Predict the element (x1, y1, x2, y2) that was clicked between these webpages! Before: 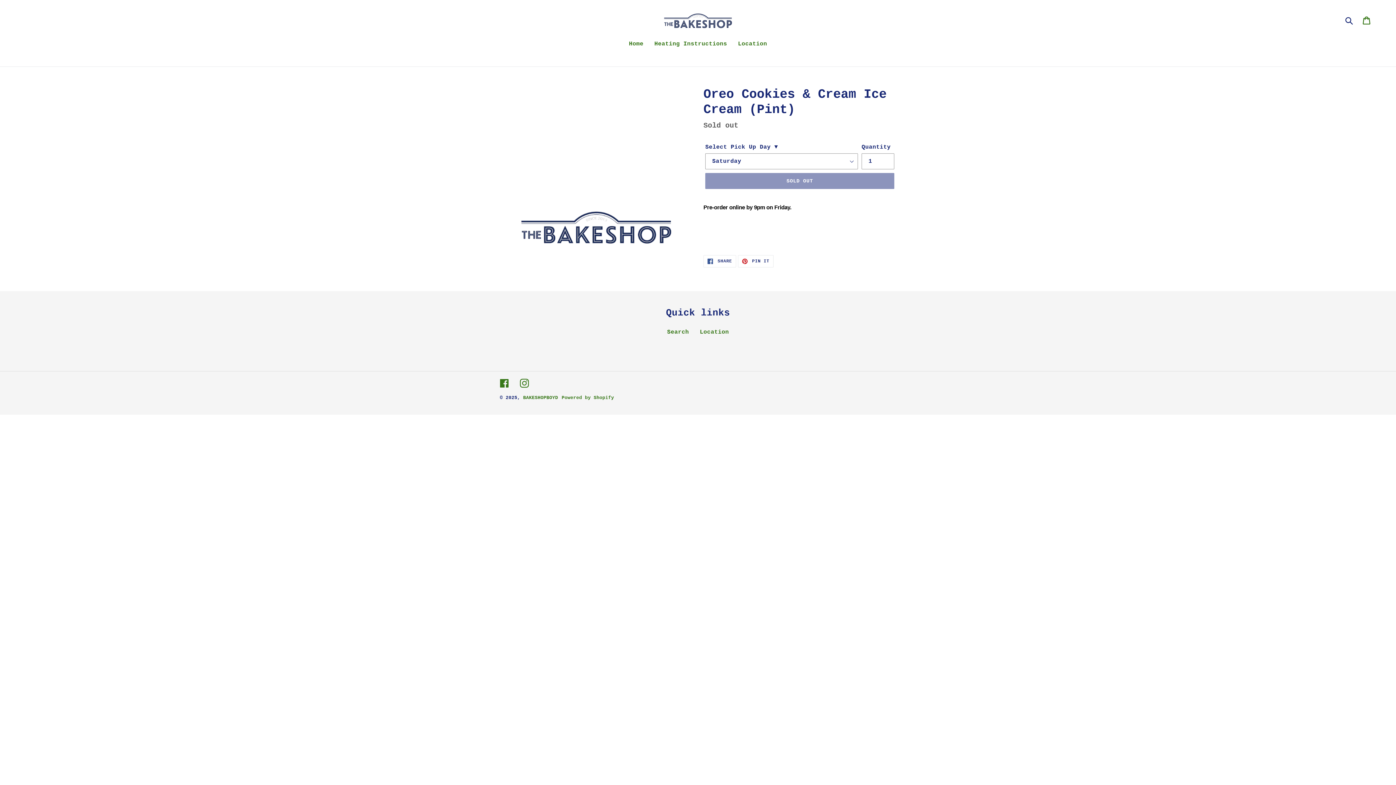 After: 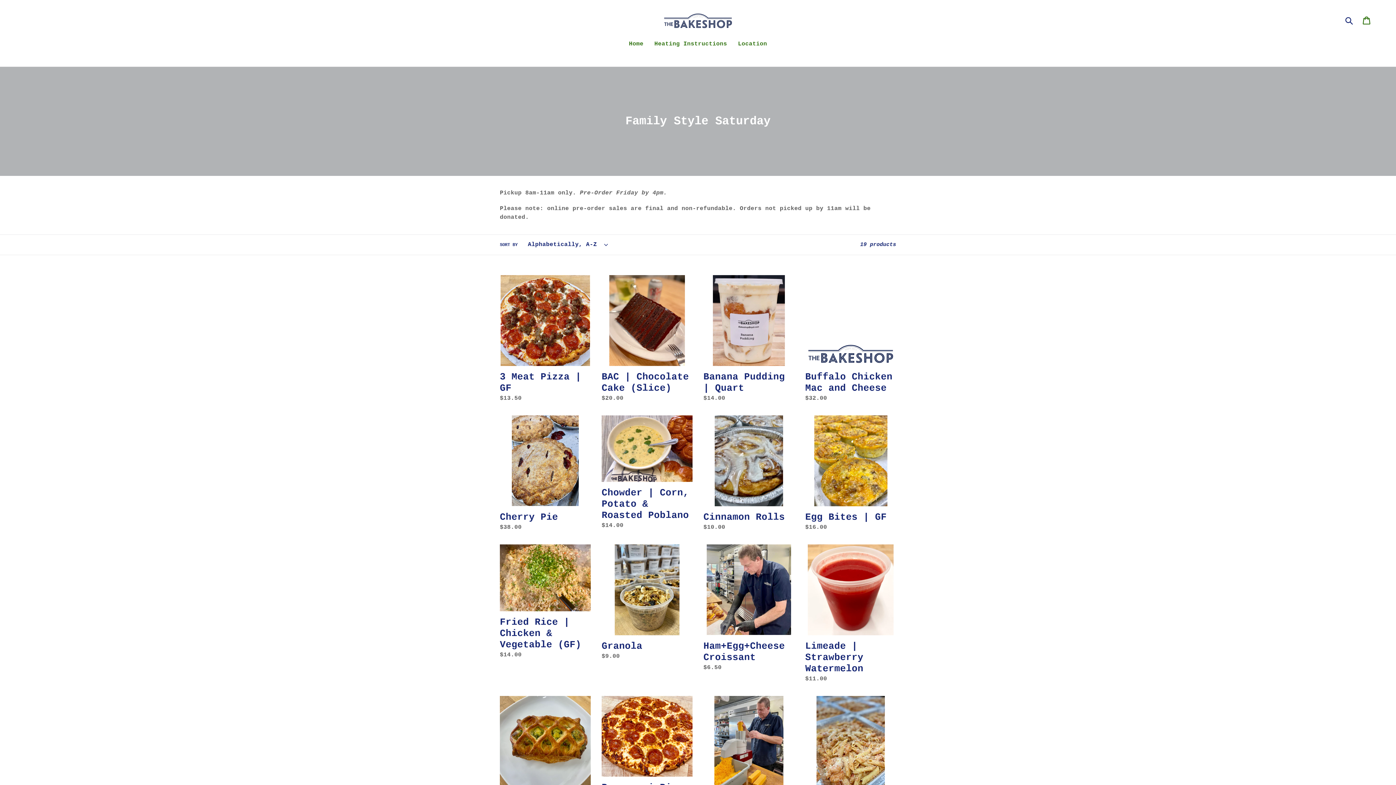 Action: label: Search bbox: (667, 329, 689, 335)